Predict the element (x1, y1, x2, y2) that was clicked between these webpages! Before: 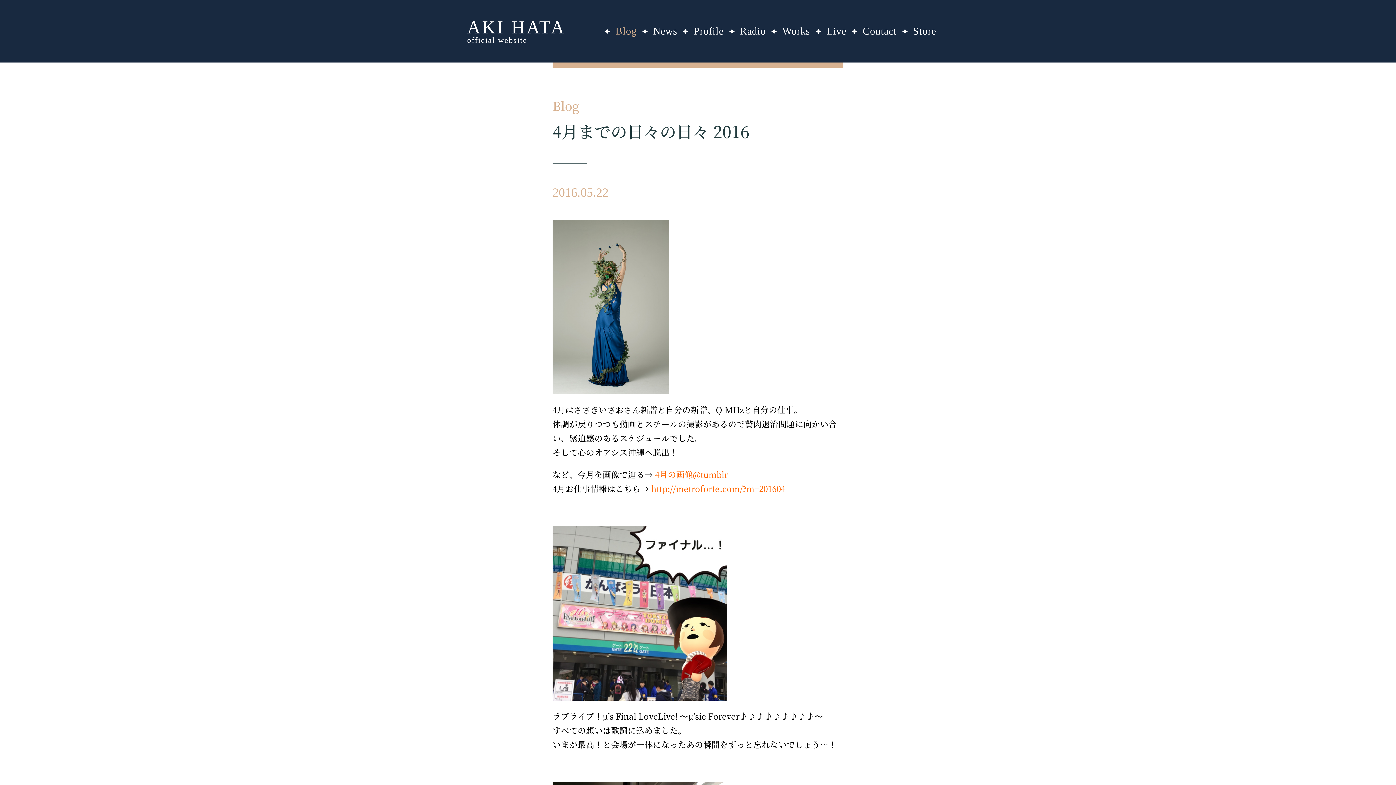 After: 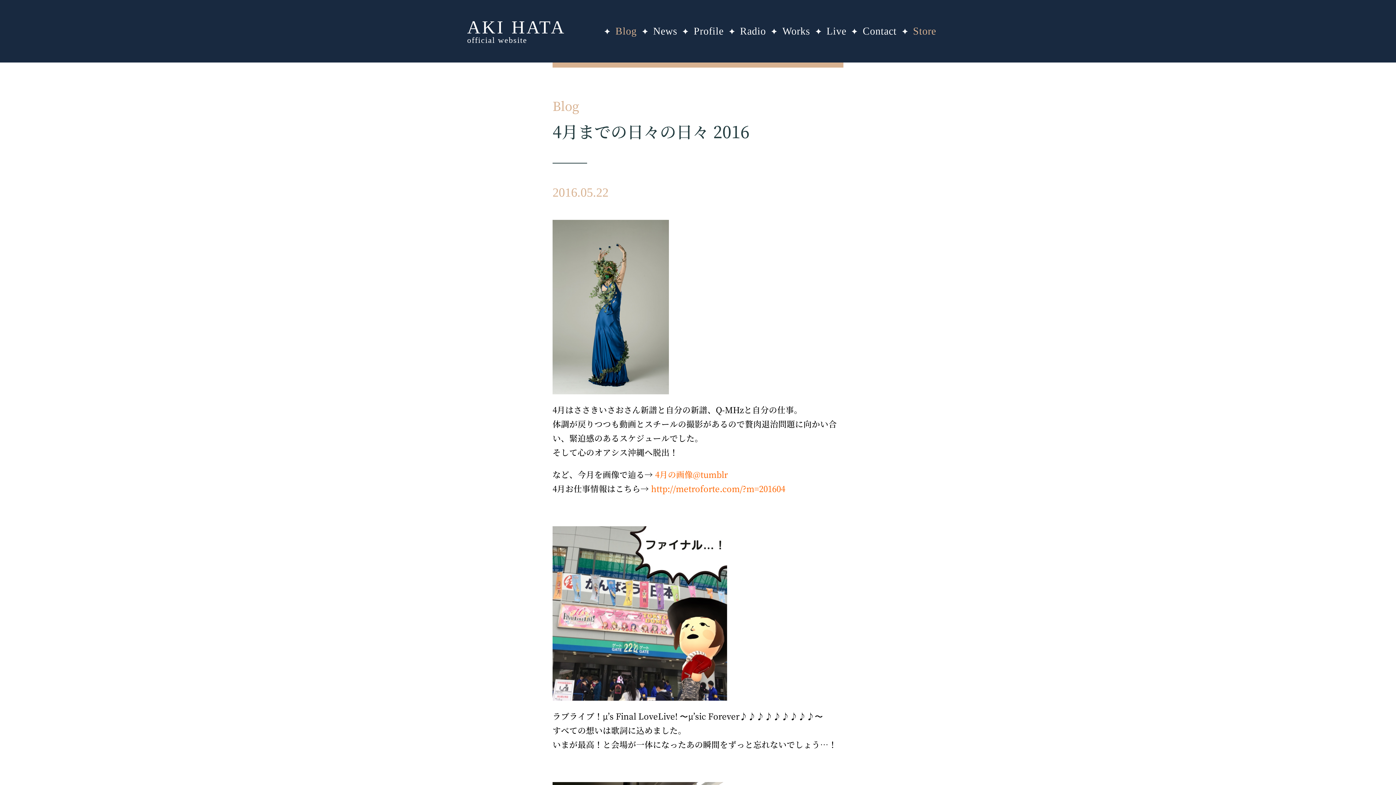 Action: label: Store bbox: (913, 25, 936, 36)